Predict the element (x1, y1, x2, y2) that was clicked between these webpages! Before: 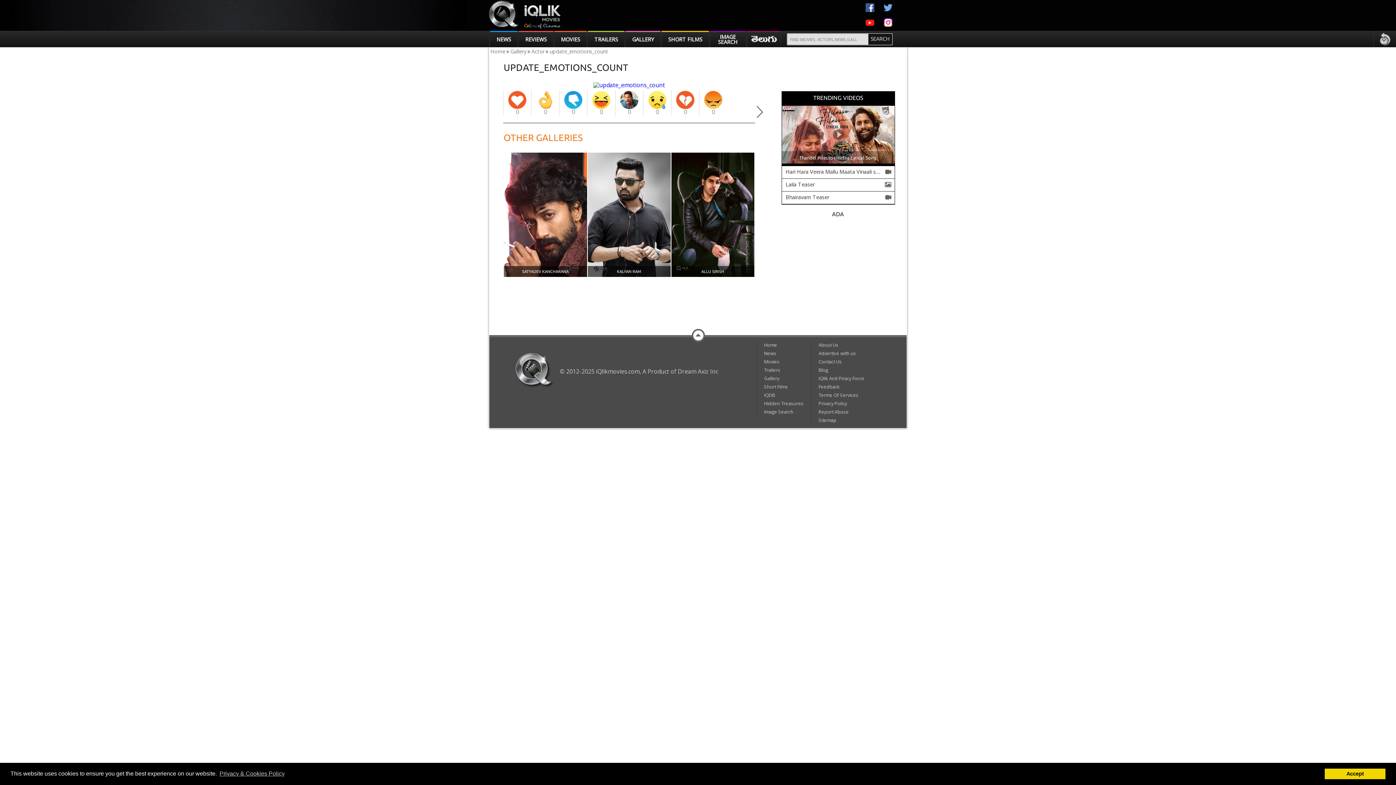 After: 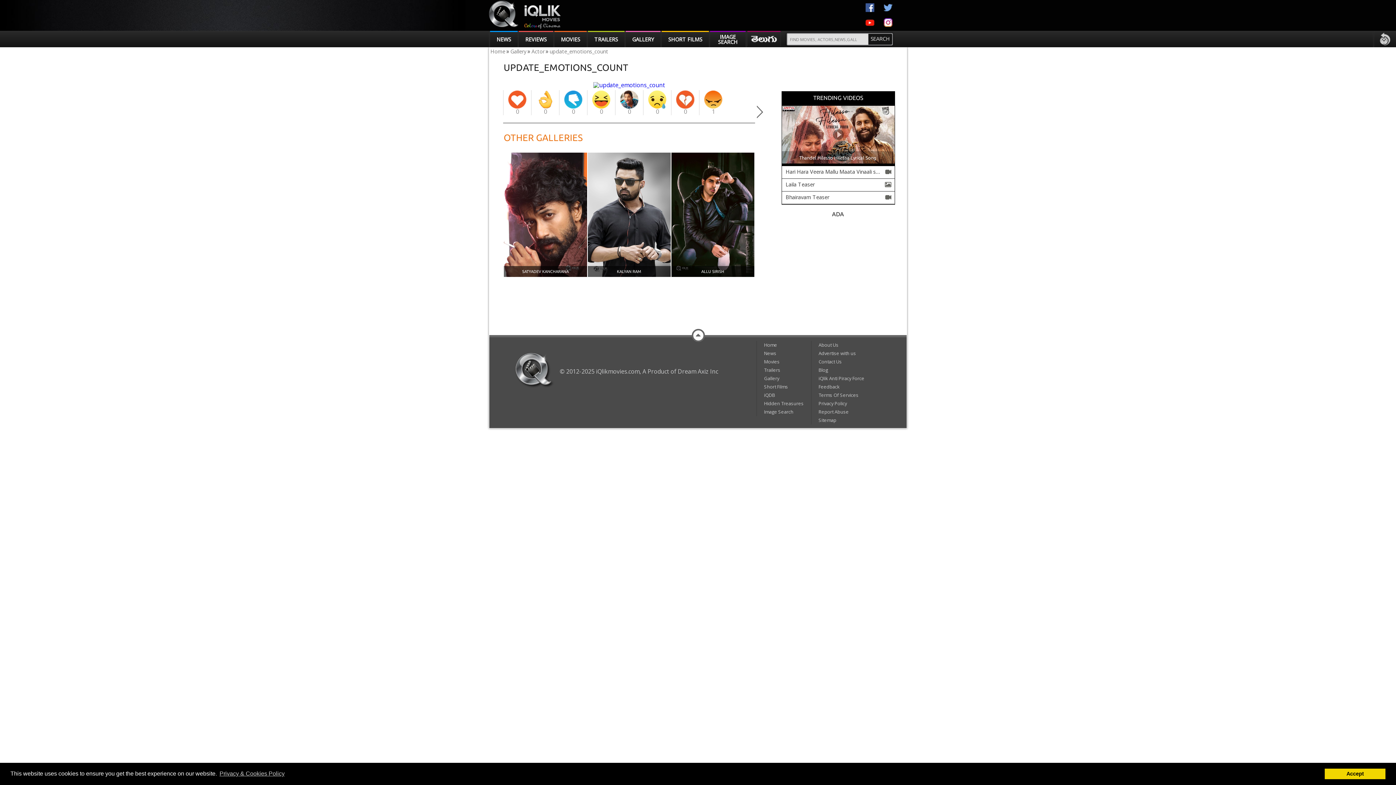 Action: label: 0 bbox: (711, 107, 715, 115)